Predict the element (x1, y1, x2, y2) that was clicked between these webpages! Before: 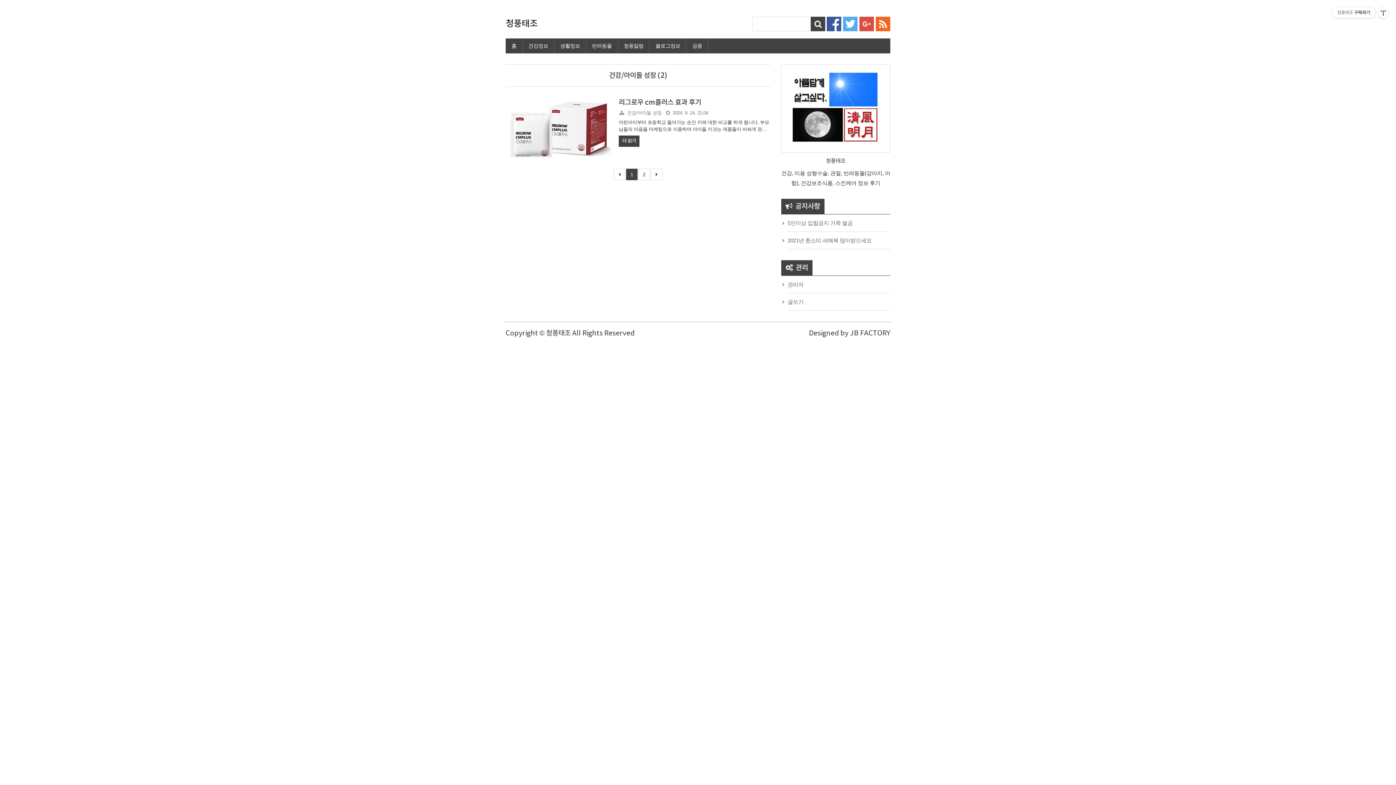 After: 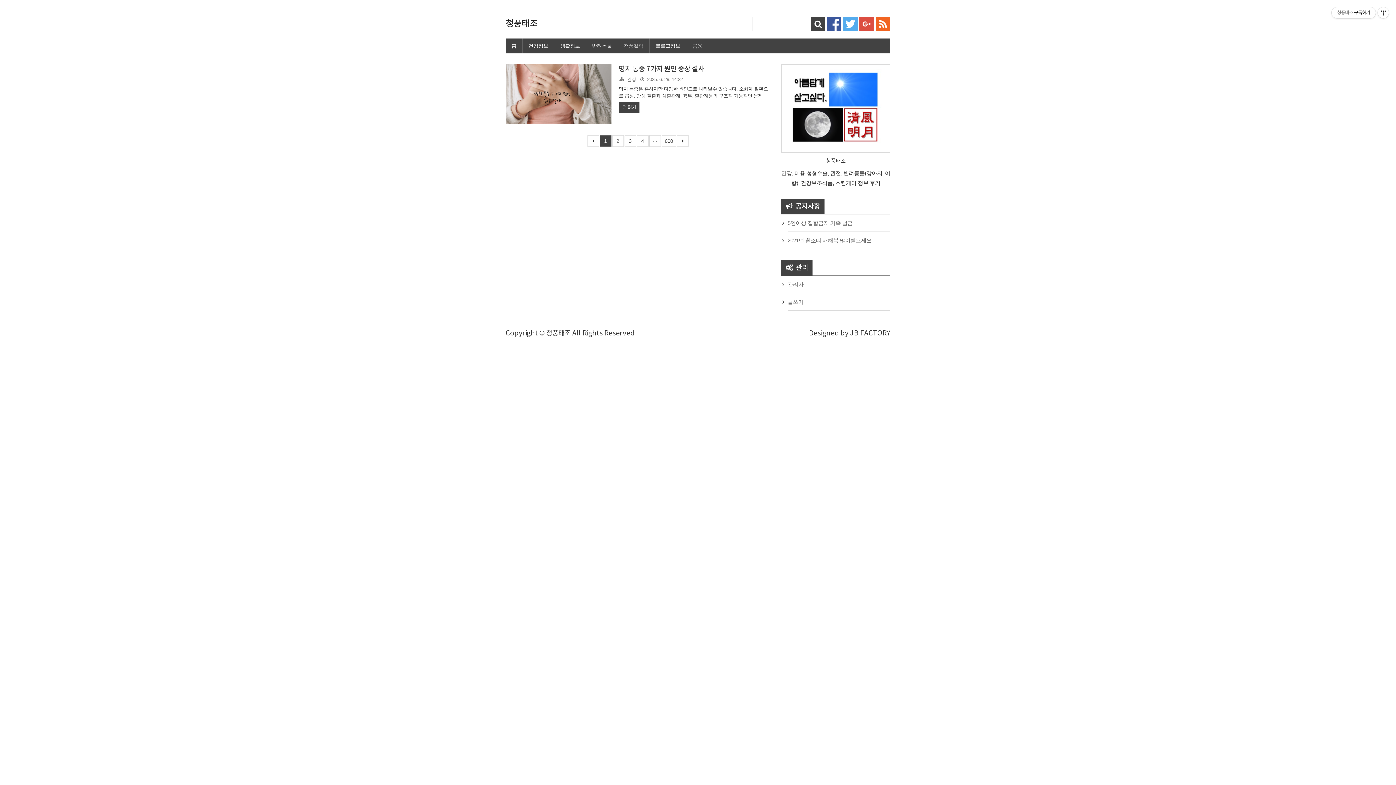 Action: bbox: (505, 38, 522, 53) label: 홈